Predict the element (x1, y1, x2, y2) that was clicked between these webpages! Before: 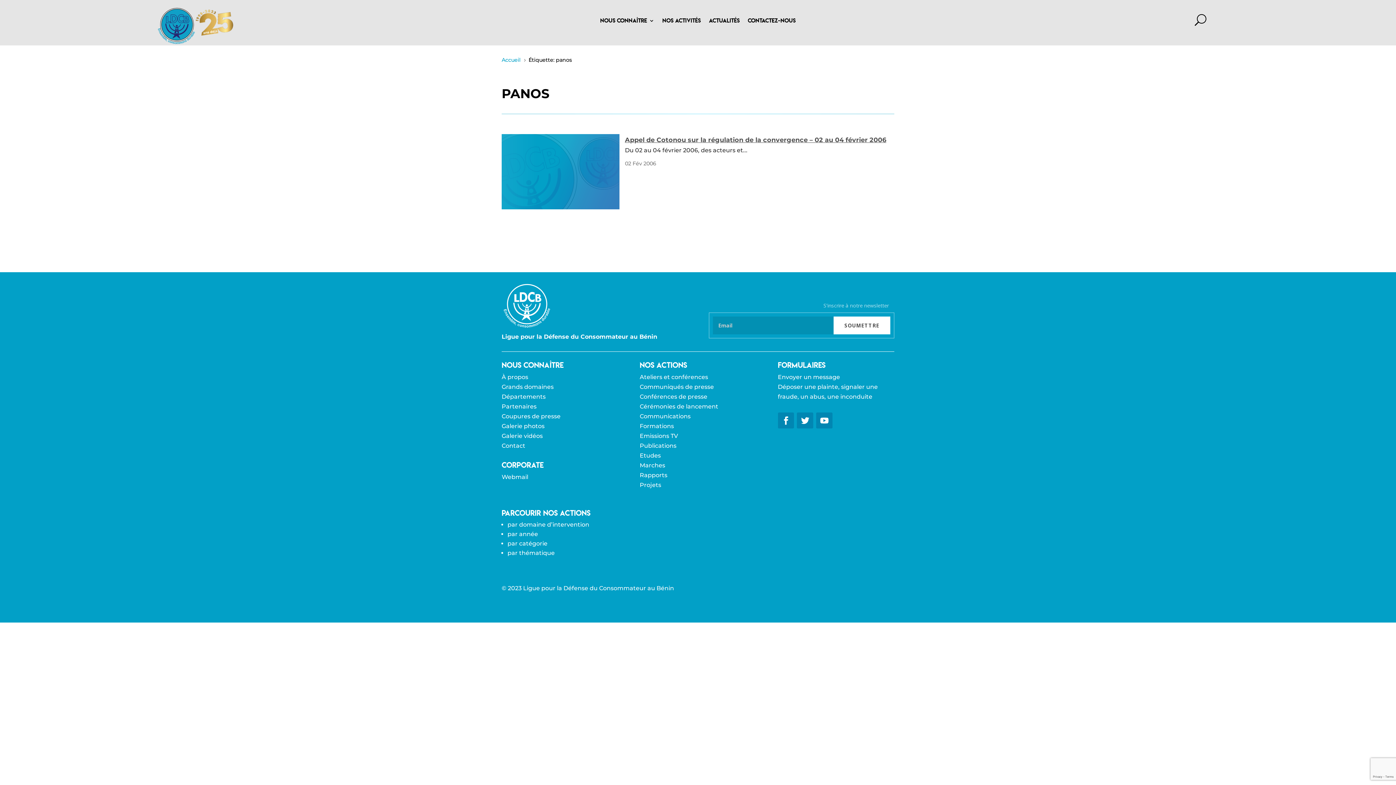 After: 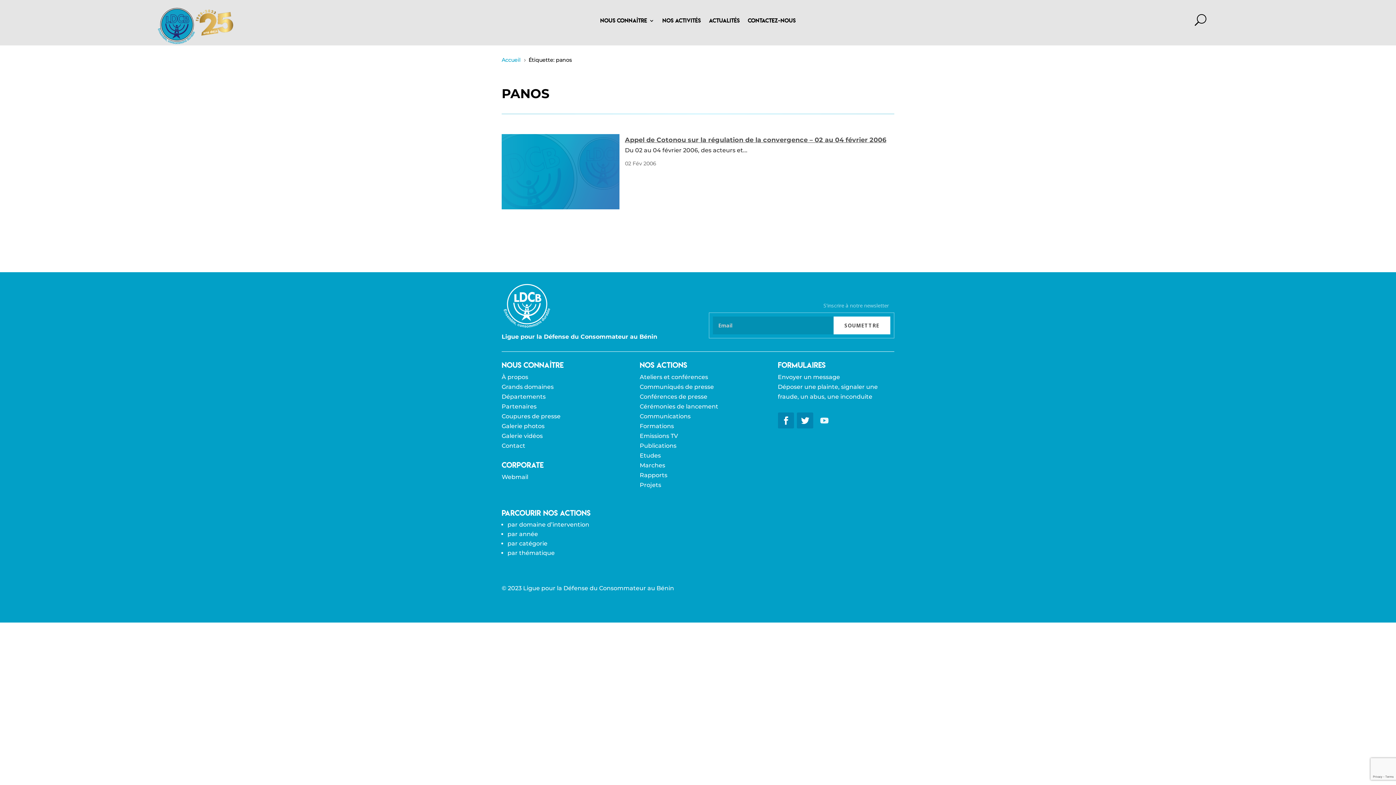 Action: bbox: (816, 412, 832, 428)